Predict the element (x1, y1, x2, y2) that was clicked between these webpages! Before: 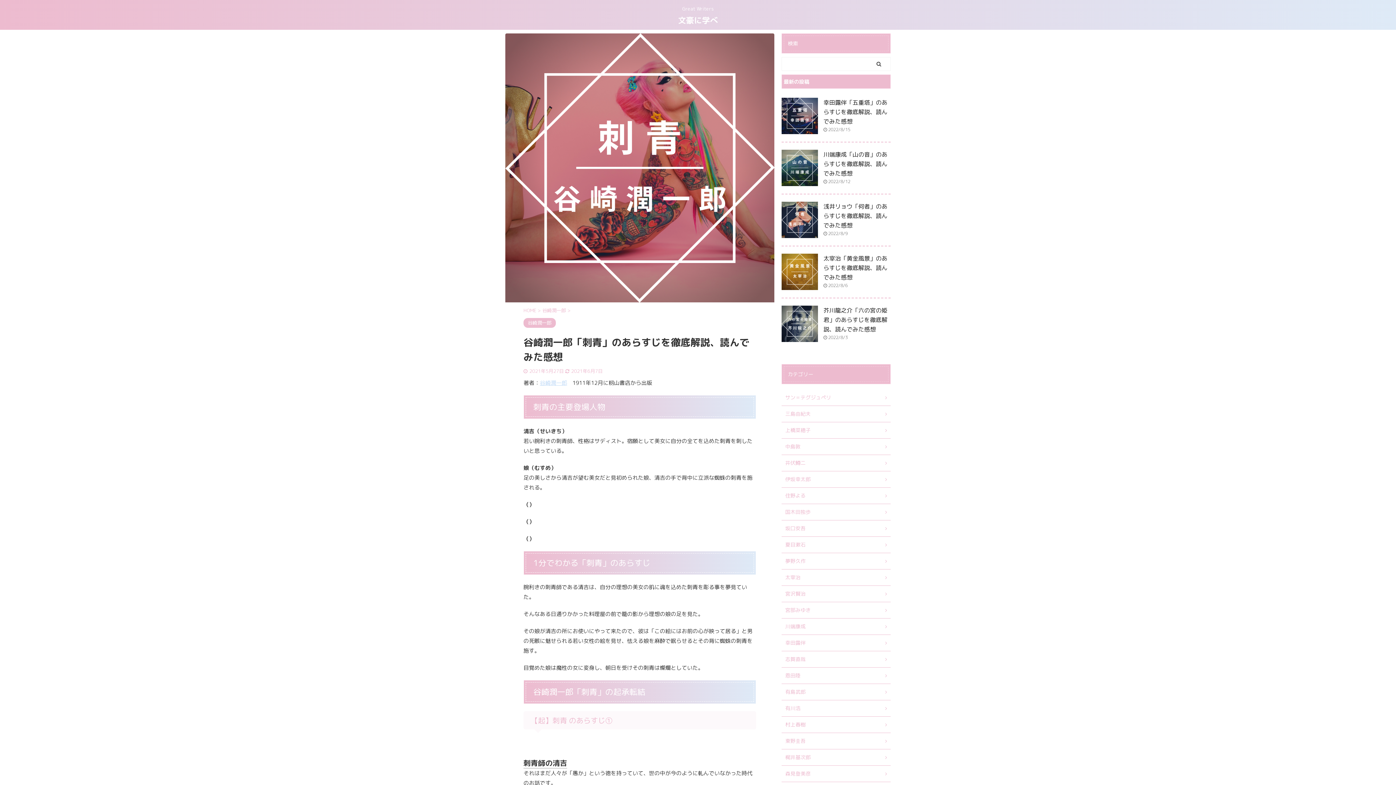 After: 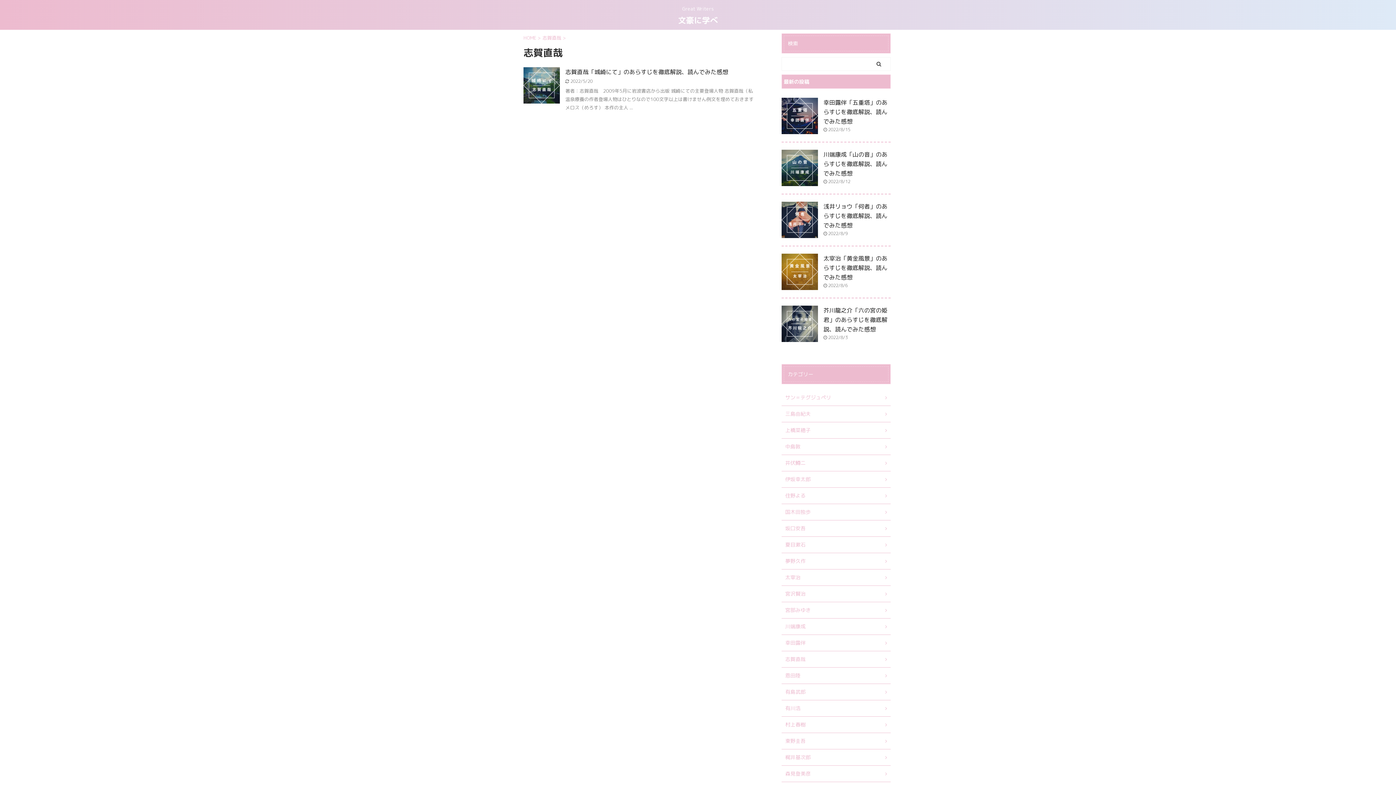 Action: bbox: (781, 651, 890, 668) label: 志賀直哉